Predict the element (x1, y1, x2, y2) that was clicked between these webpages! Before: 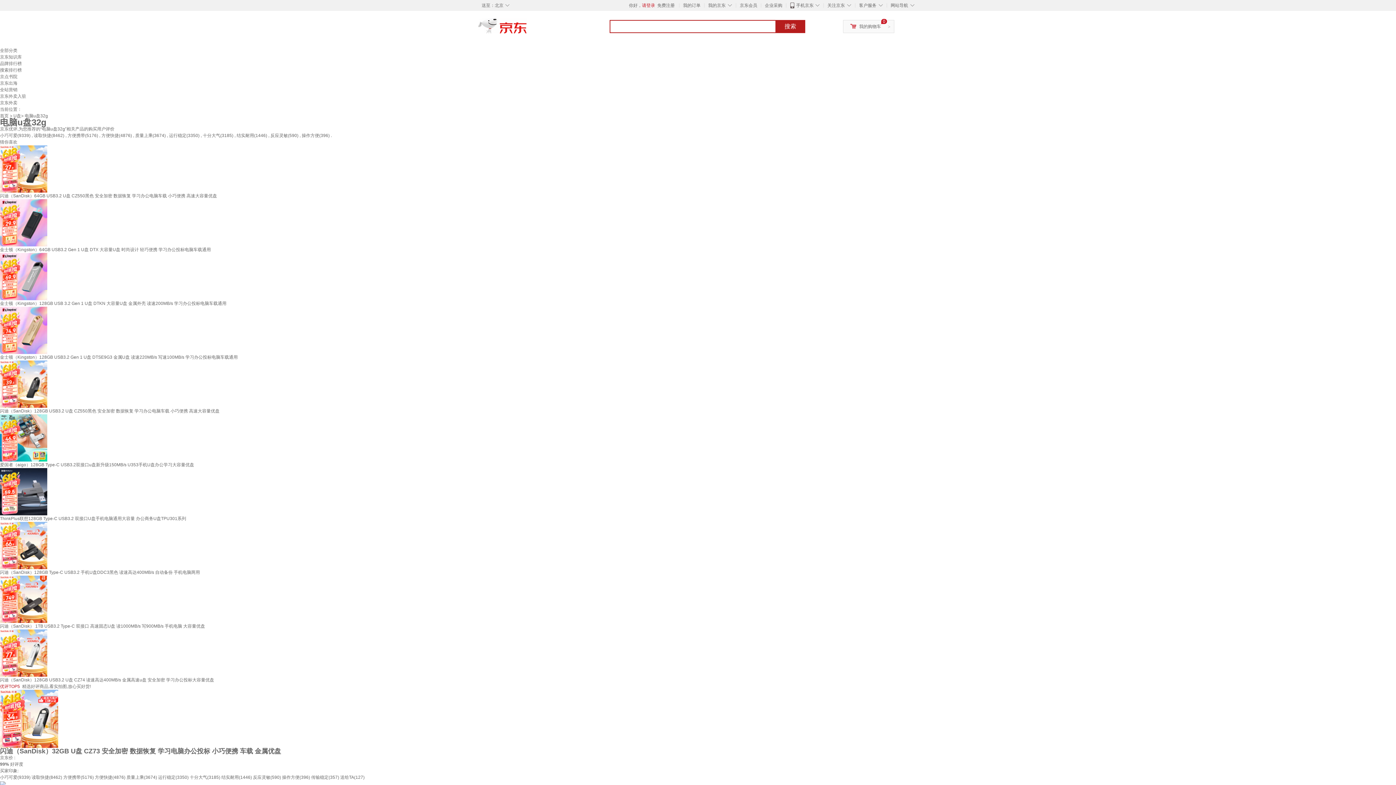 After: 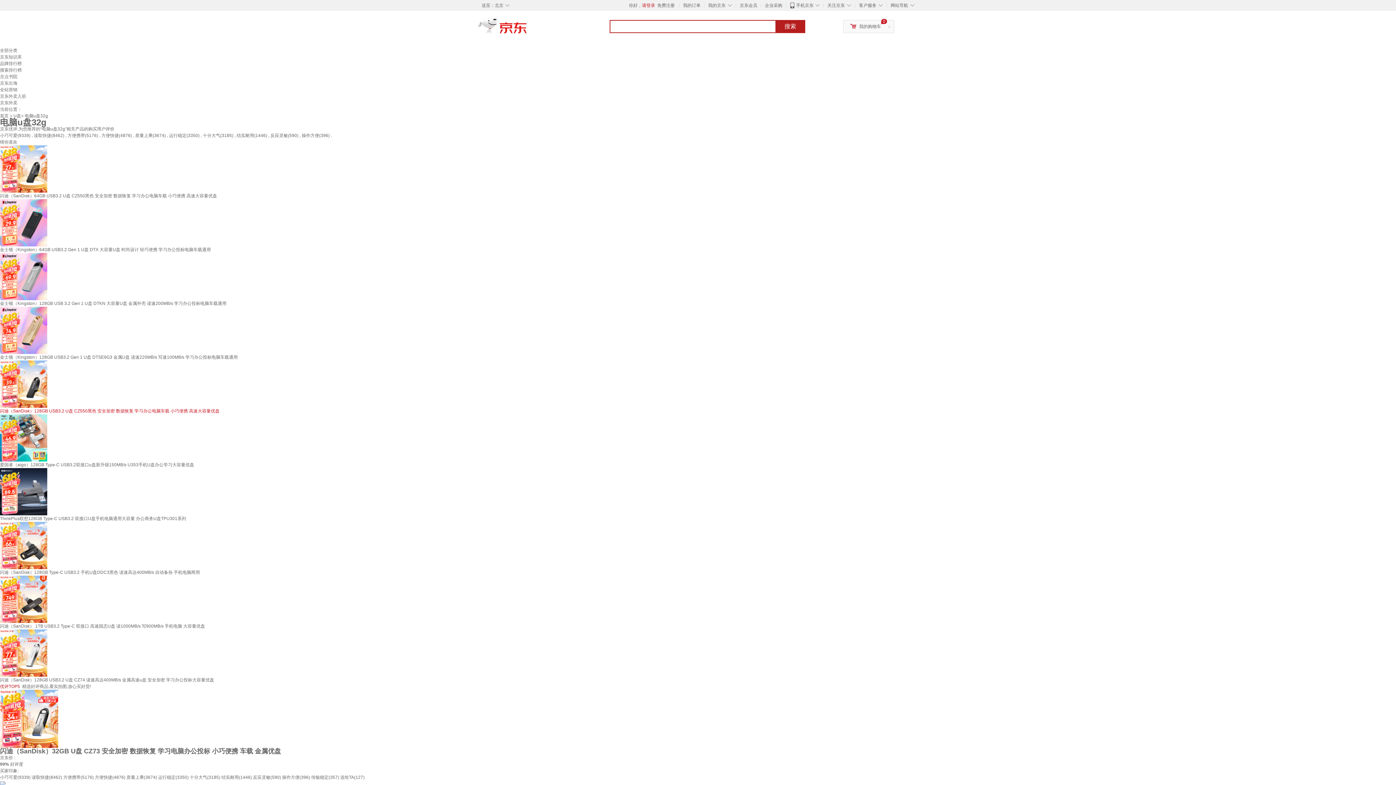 Action: label: 闪迪（SanDisk）128GB USB3.2 U盘 CZ550黑色 安全加密 数据恢复 学习办公电脑车载 小巧便携 高速大容量优盘 bbox: (0, 408, 219, 413)